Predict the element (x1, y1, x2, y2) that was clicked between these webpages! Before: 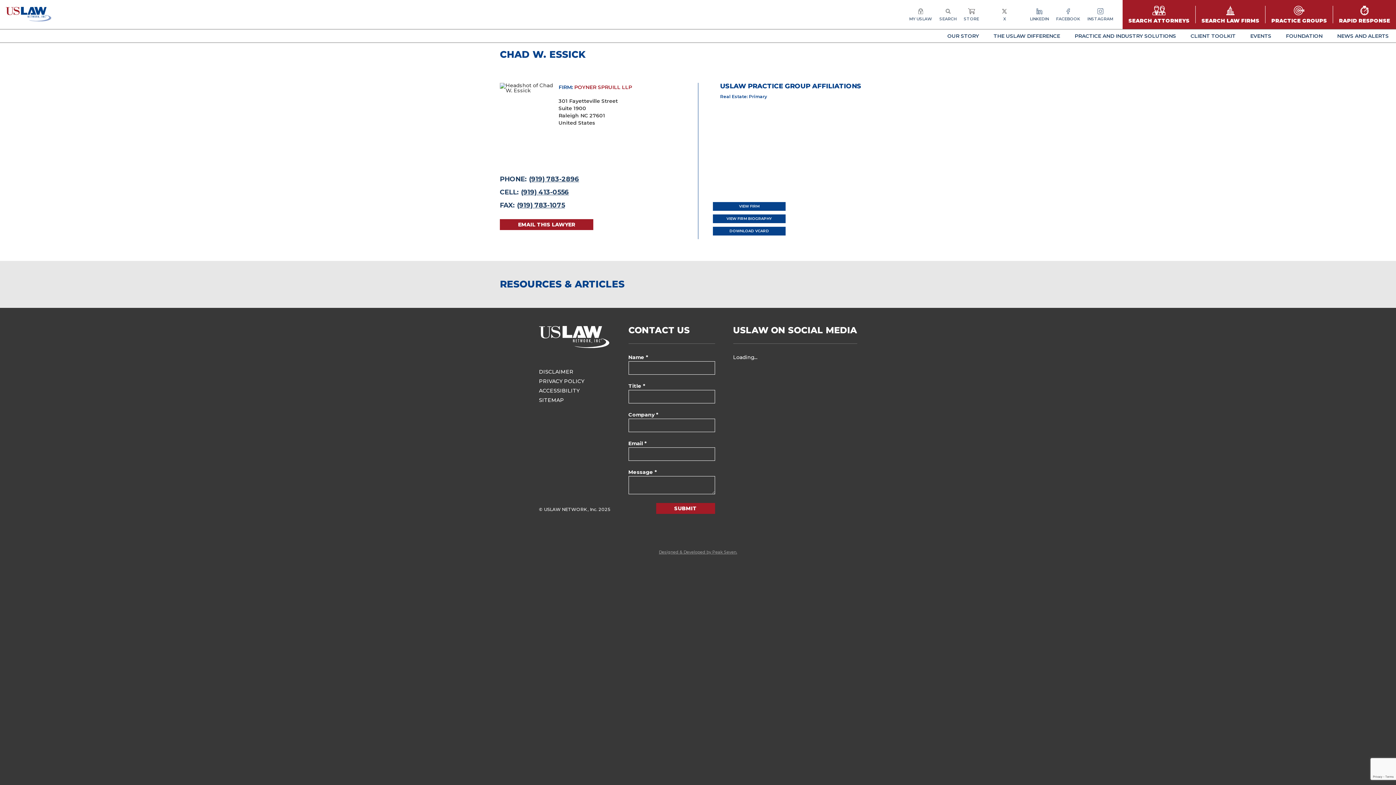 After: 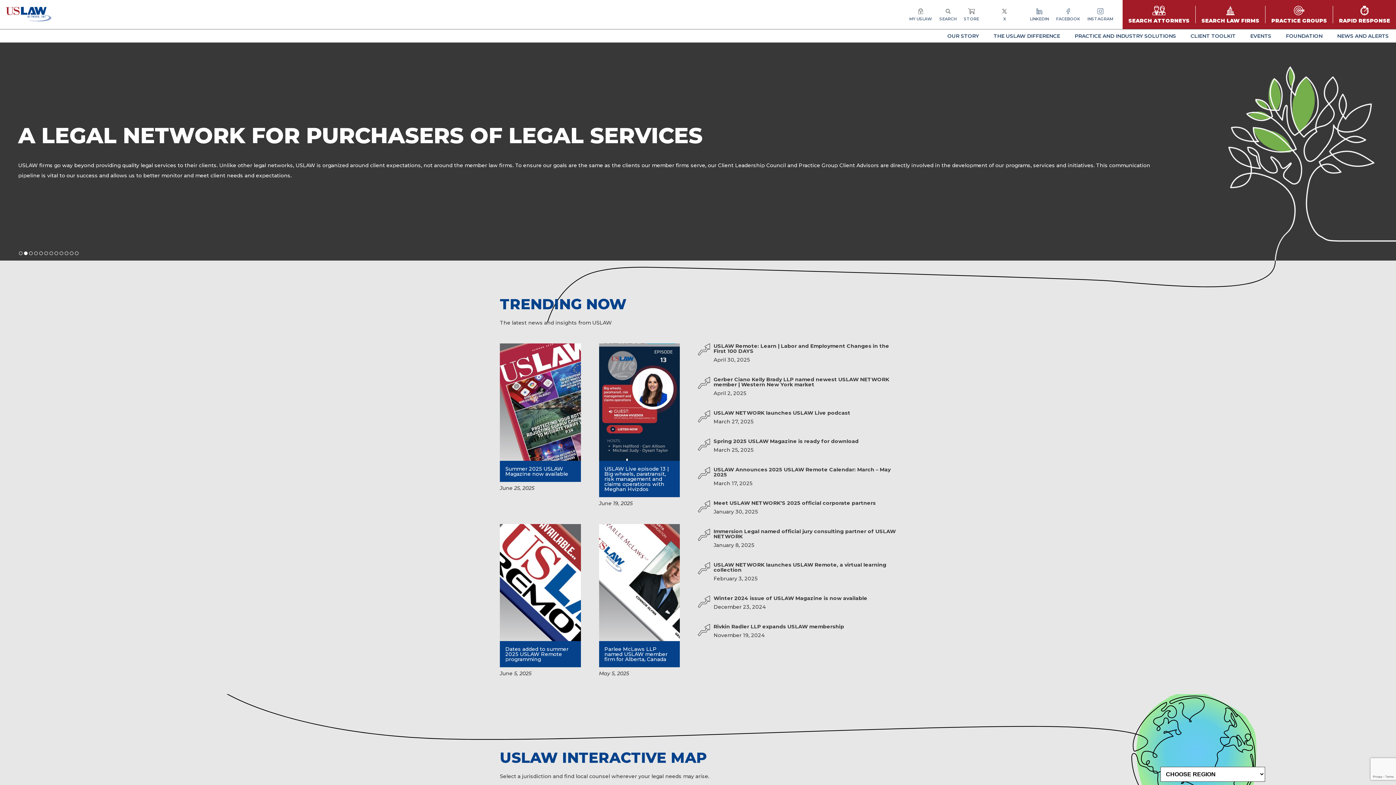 Action: bbox: (5, 7, 51, 22)